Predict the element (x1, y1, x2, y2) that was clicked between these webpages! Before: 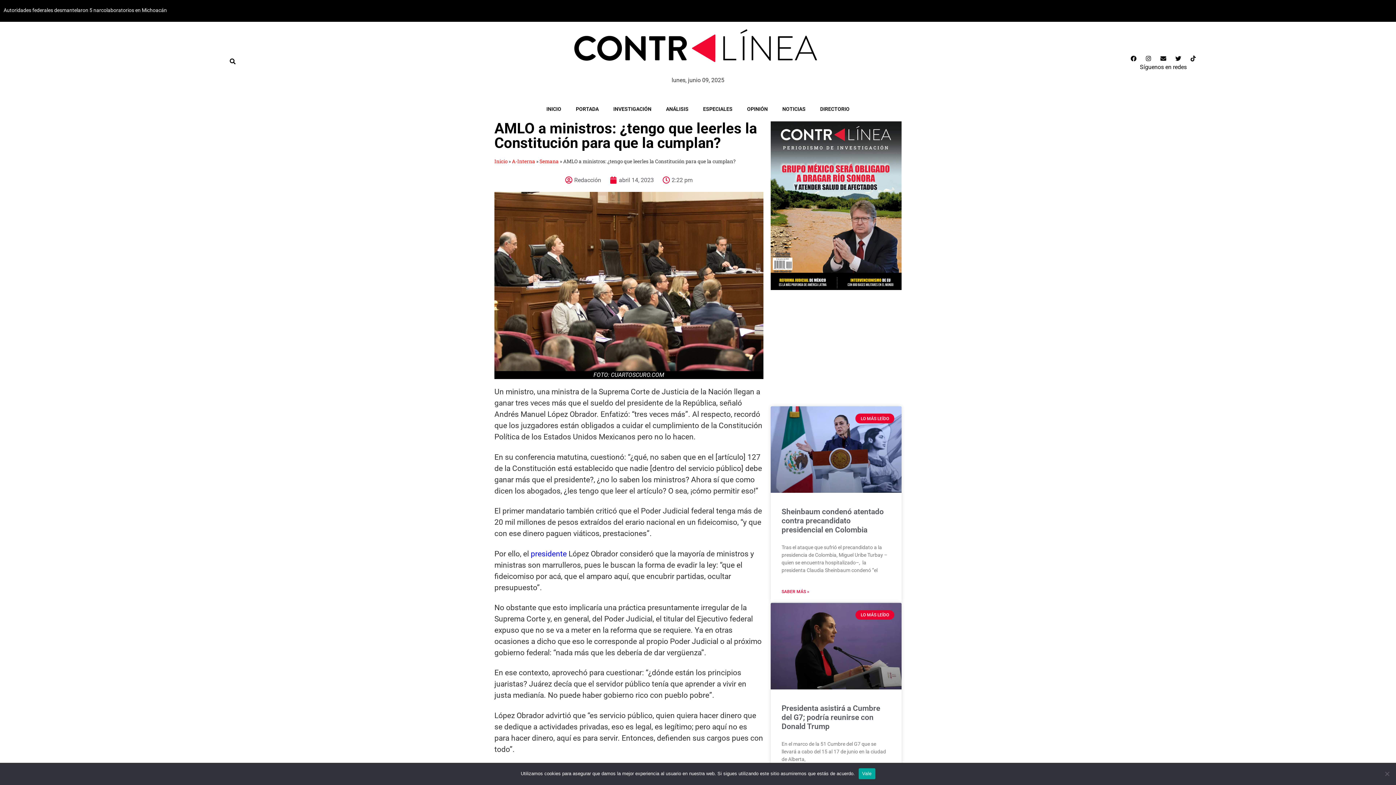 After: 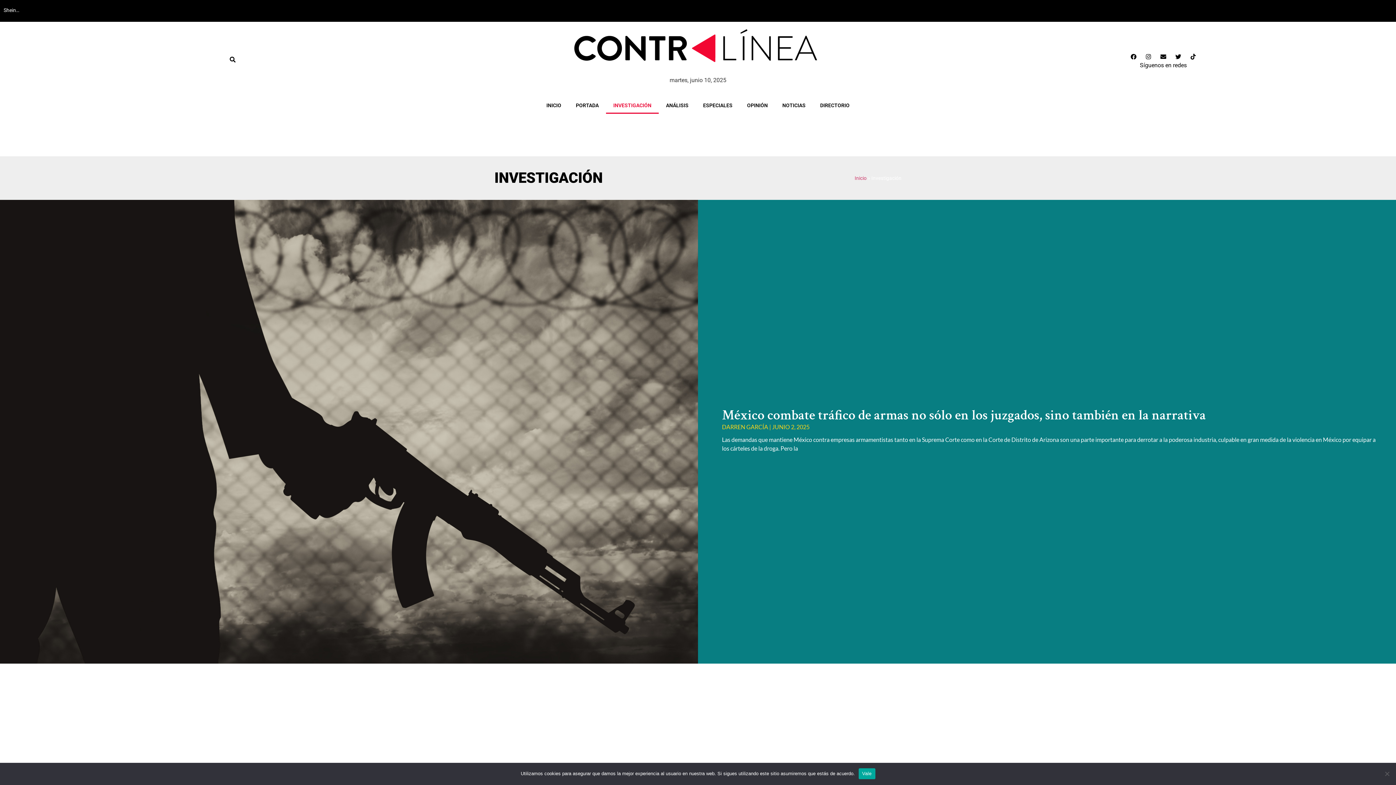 Action: bbox: (606, 100, 658, 117) label: INVESTIGACIÓN